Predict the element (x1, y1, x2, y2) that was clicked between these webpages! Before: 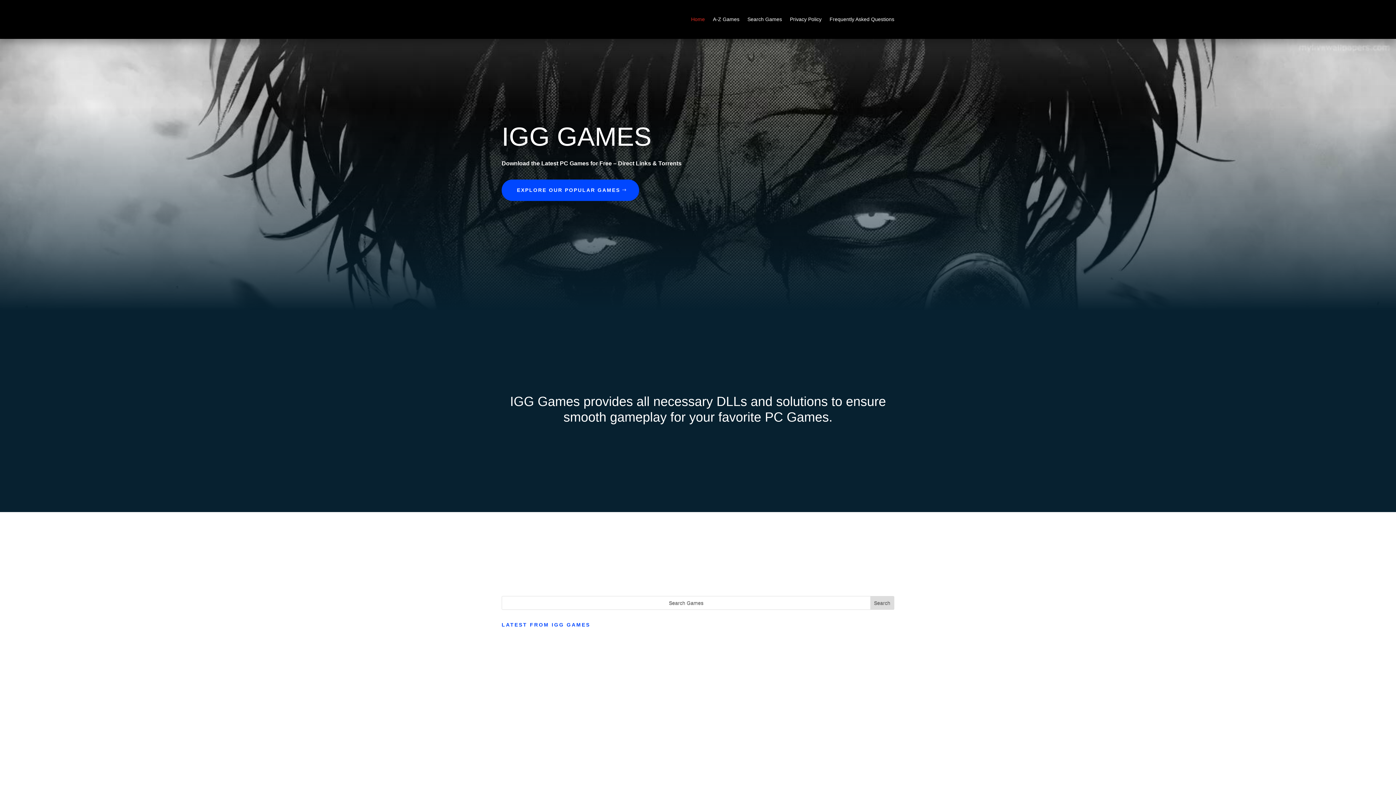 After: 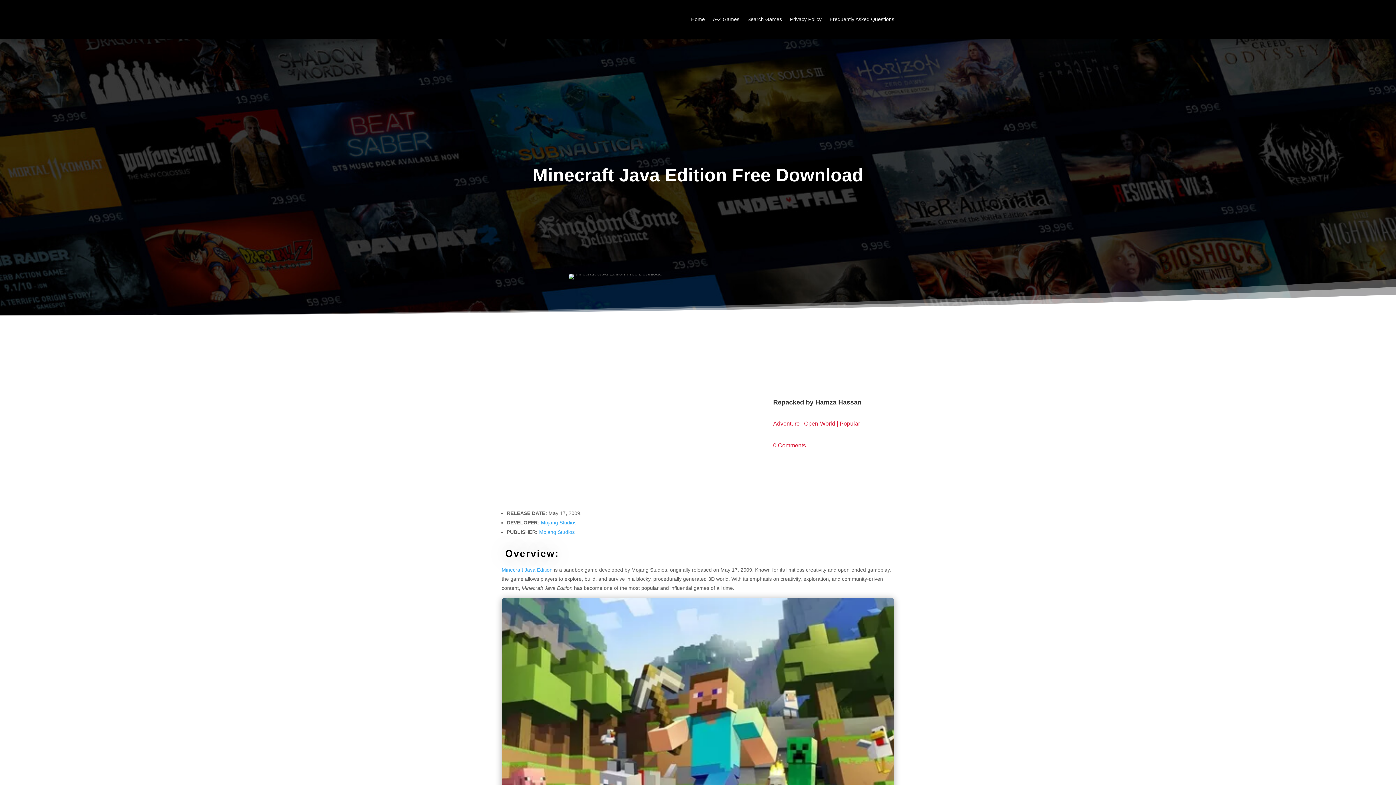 Action: bbox: (501, 688, 894, 696)